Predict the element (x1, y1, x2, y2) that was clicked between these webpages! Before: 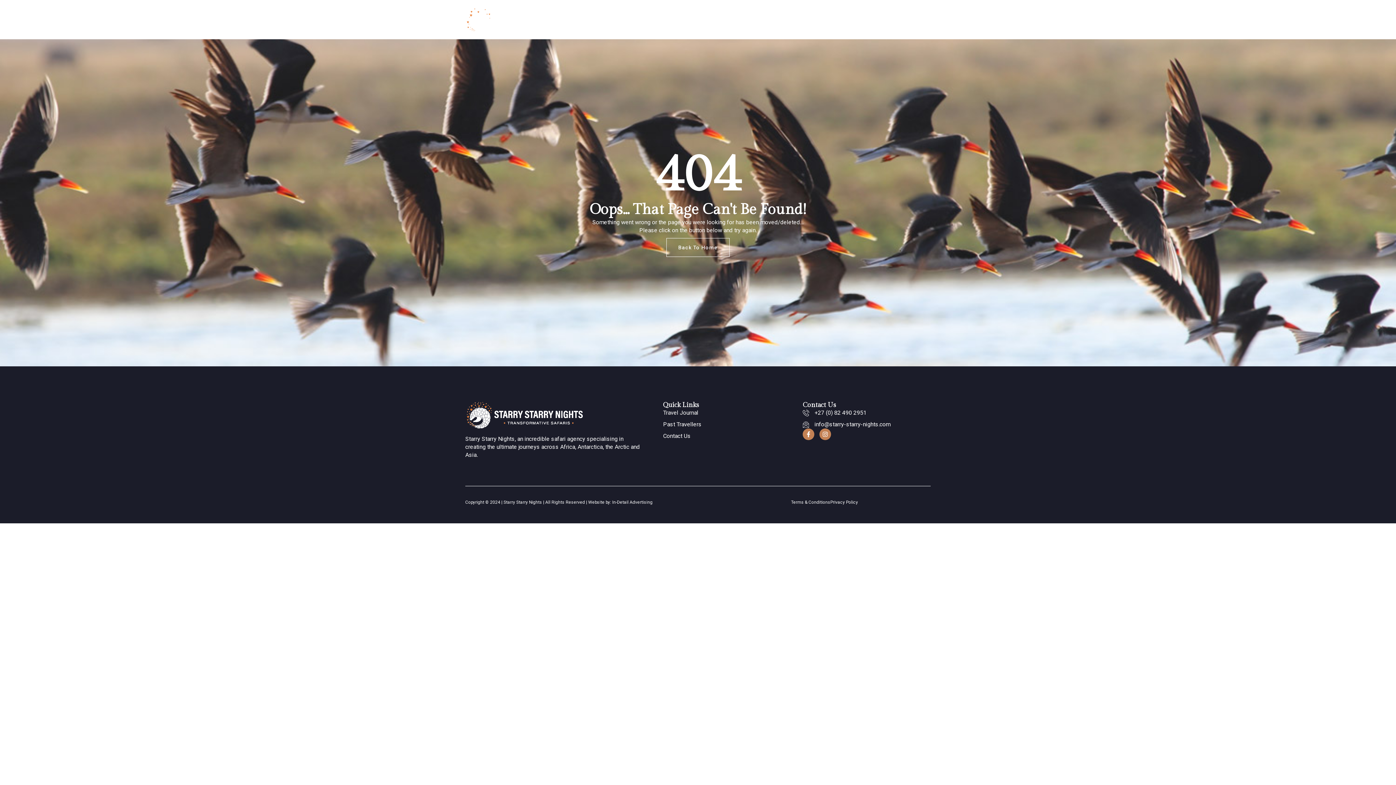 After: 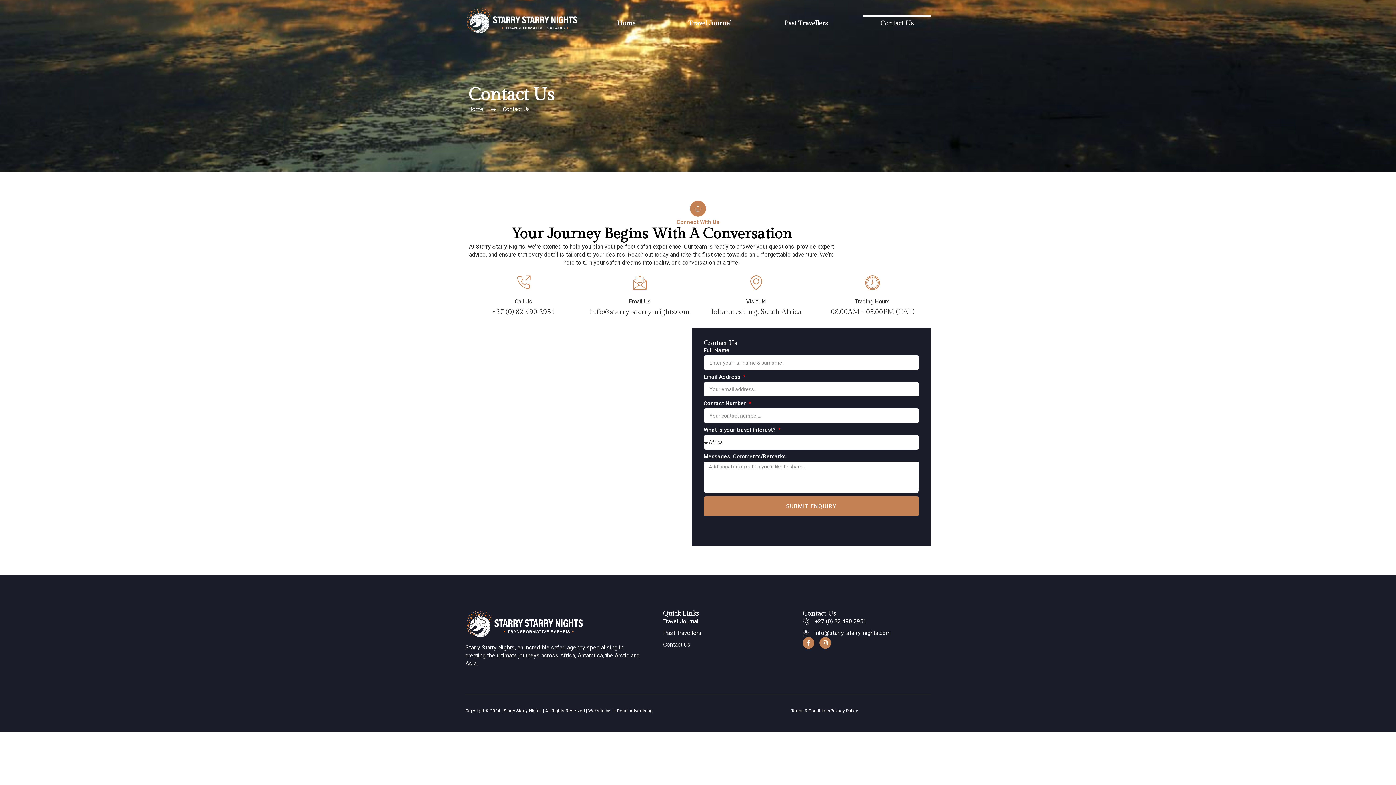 Action: bbox: (863, 14, 930, 31) label: Contact Us